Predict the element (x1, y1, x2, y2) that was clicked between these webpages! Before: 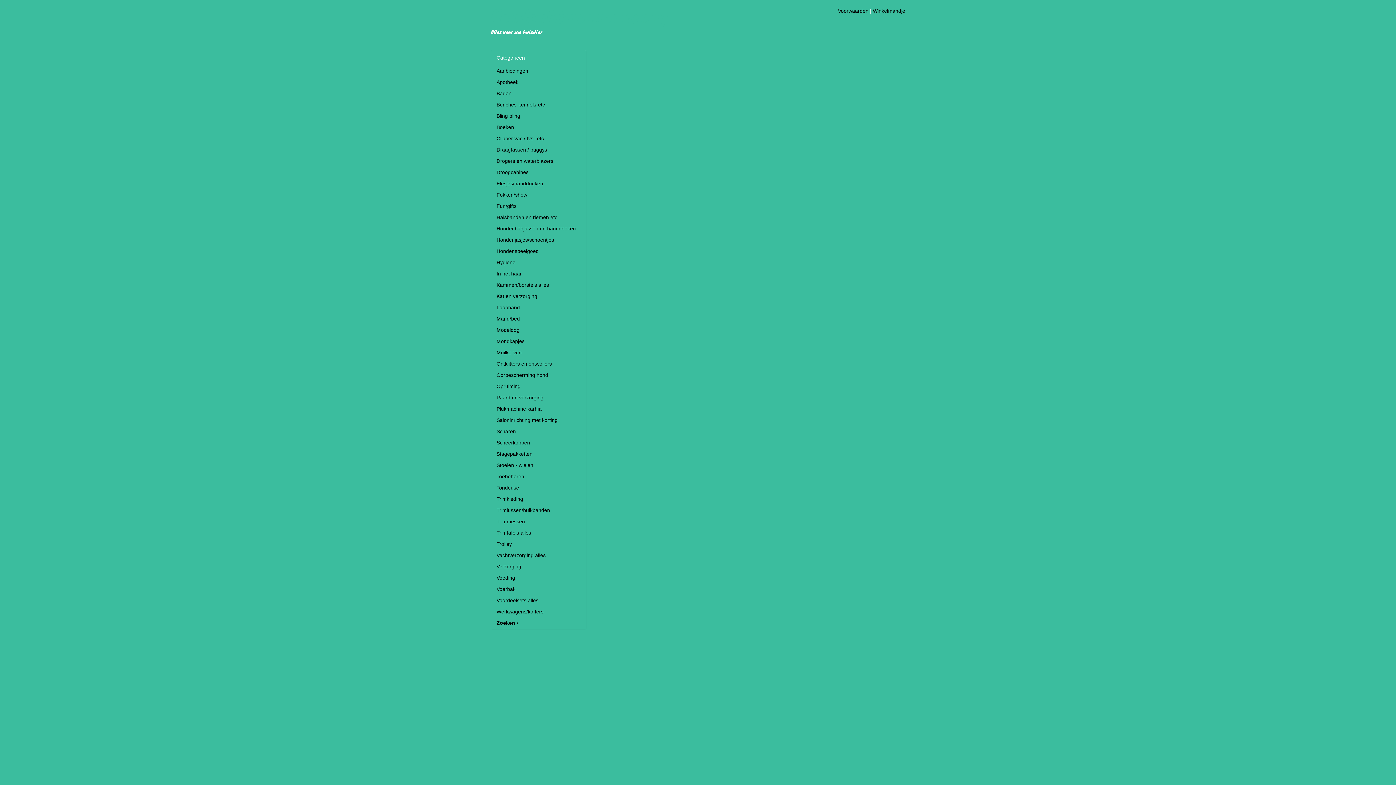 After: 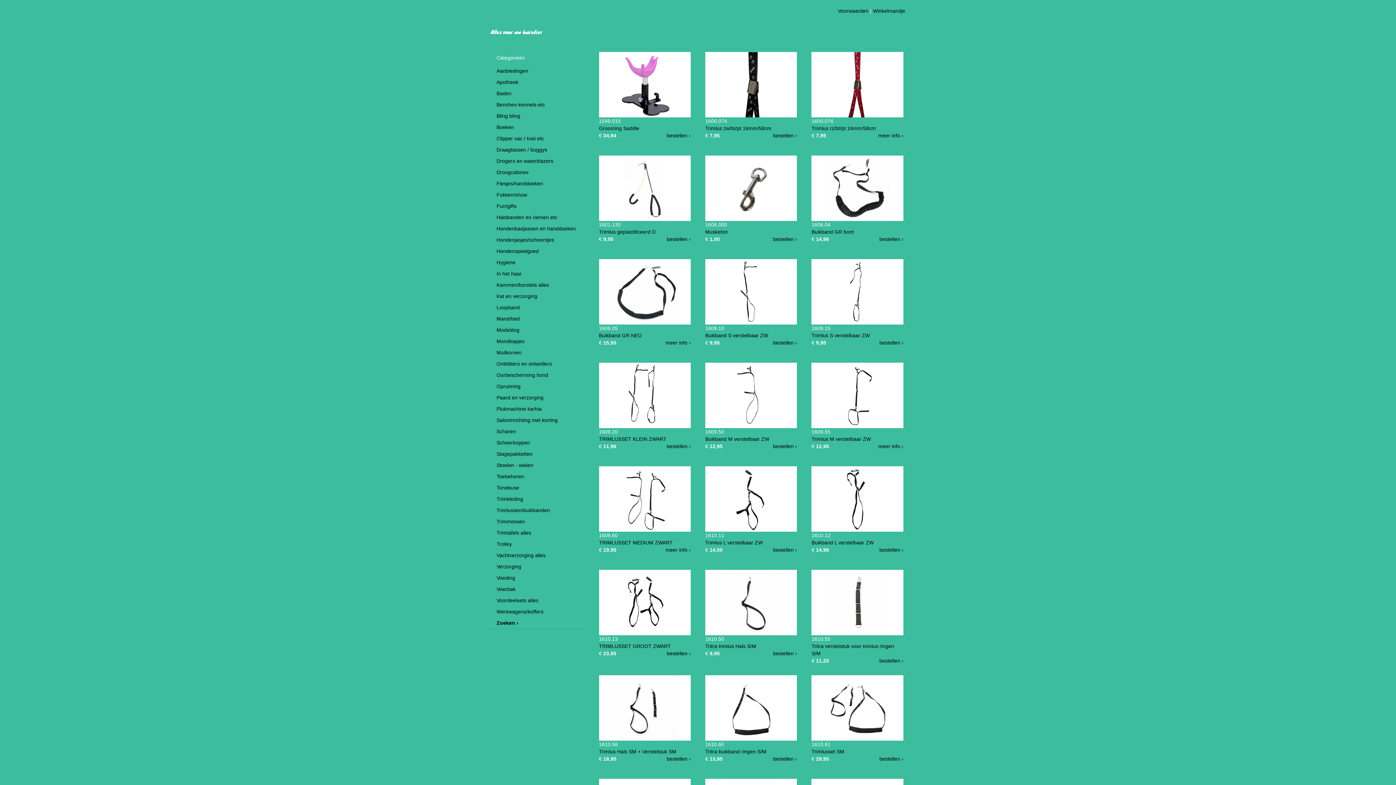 Action: label: Trimlussen/buikbanden bbox: (496, 507, 550, 513)